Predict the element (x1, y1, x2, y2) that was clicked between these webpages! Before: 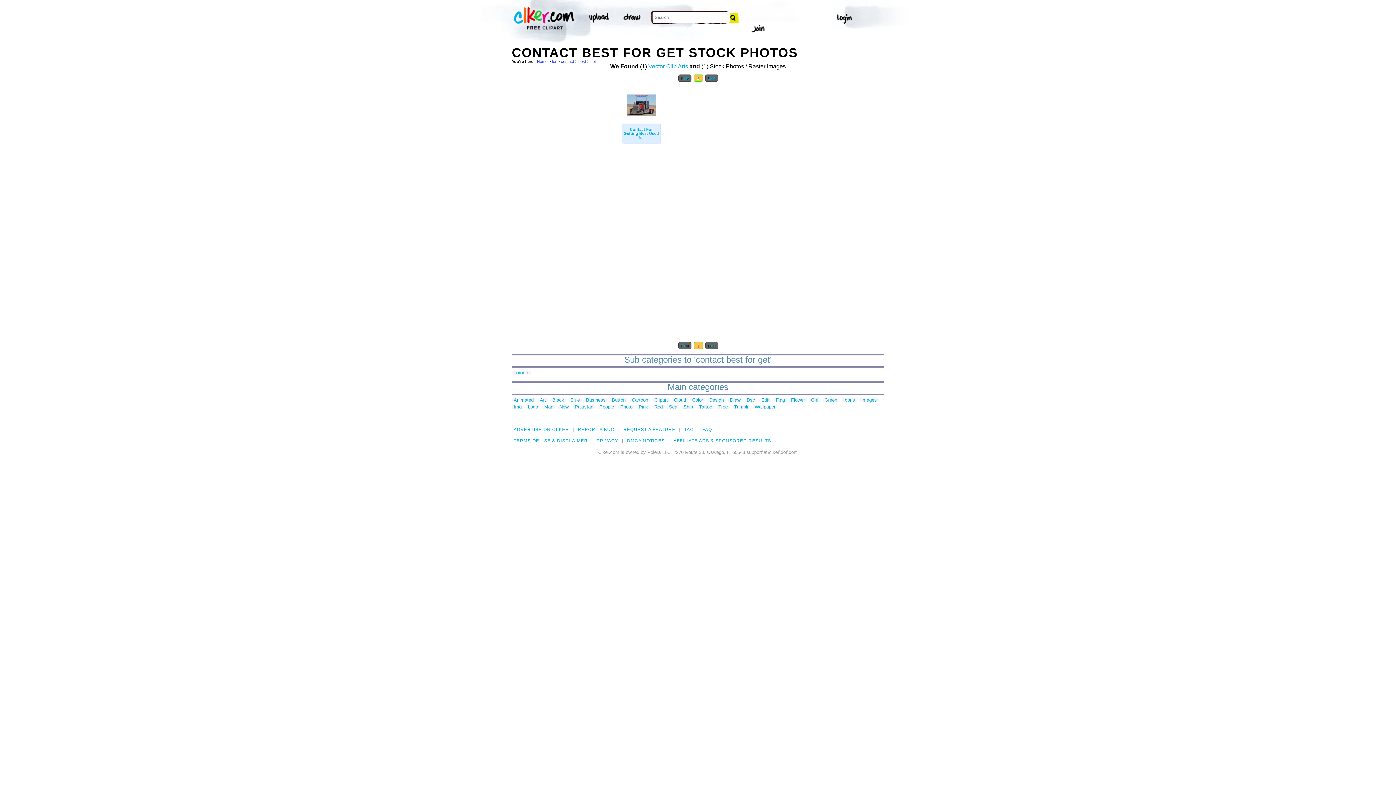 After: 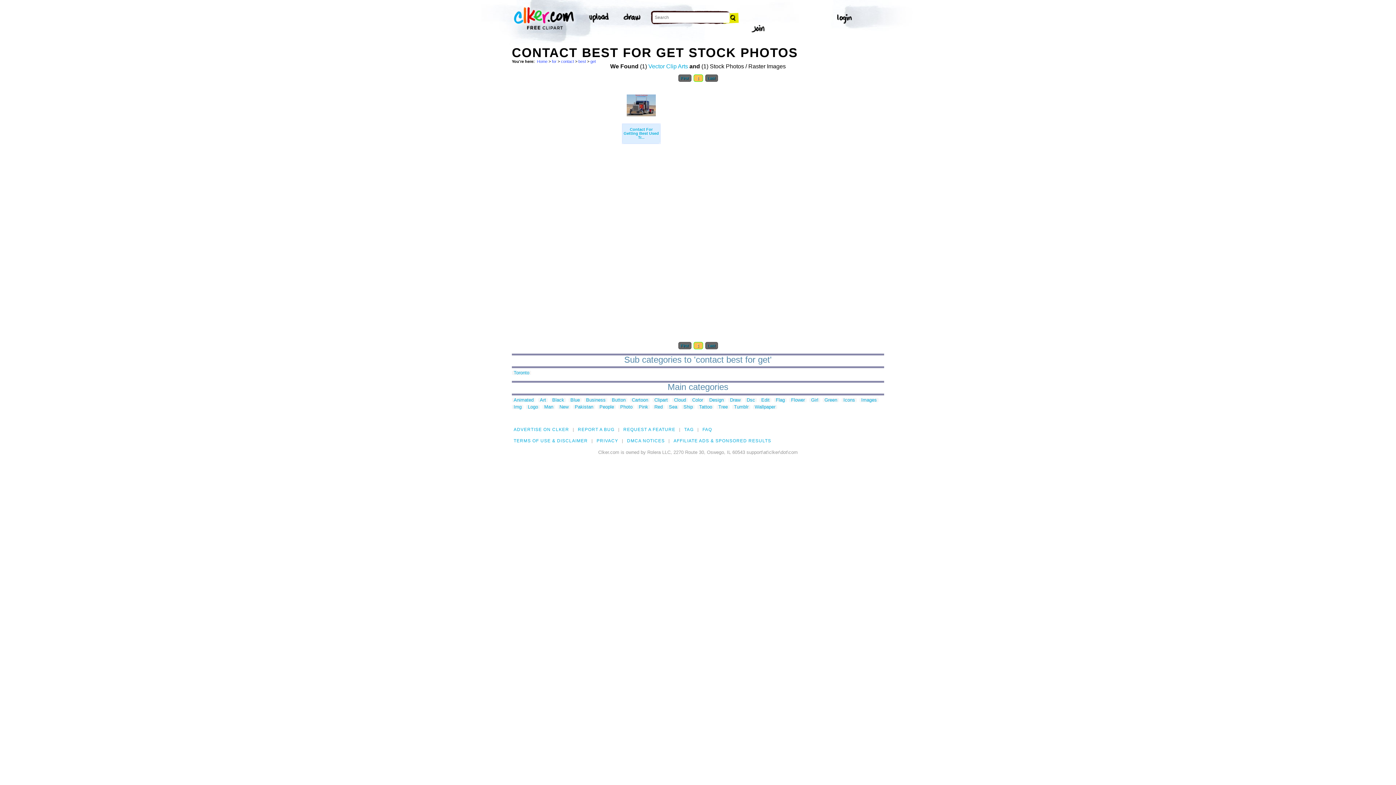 Action: label: Last bbox: (705, 342, 718, 349)